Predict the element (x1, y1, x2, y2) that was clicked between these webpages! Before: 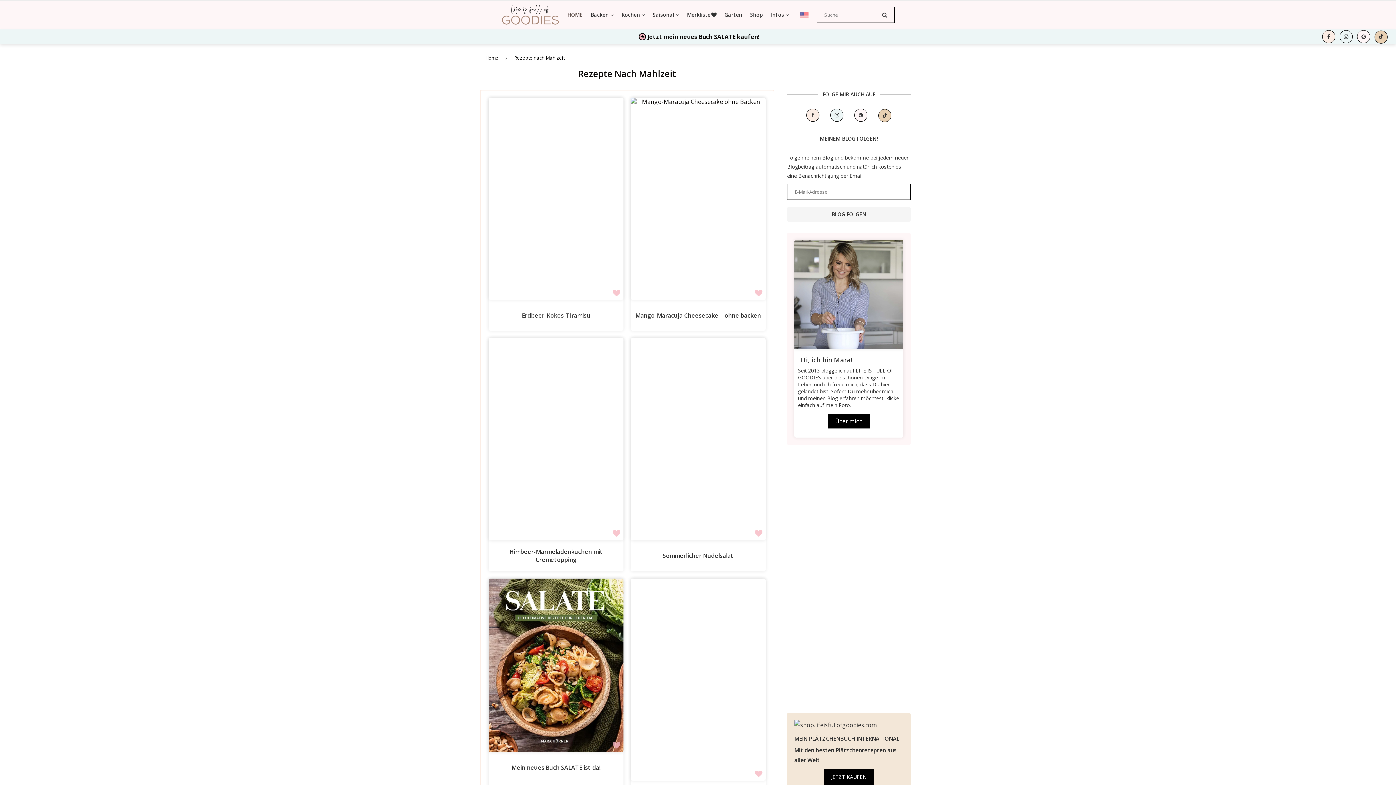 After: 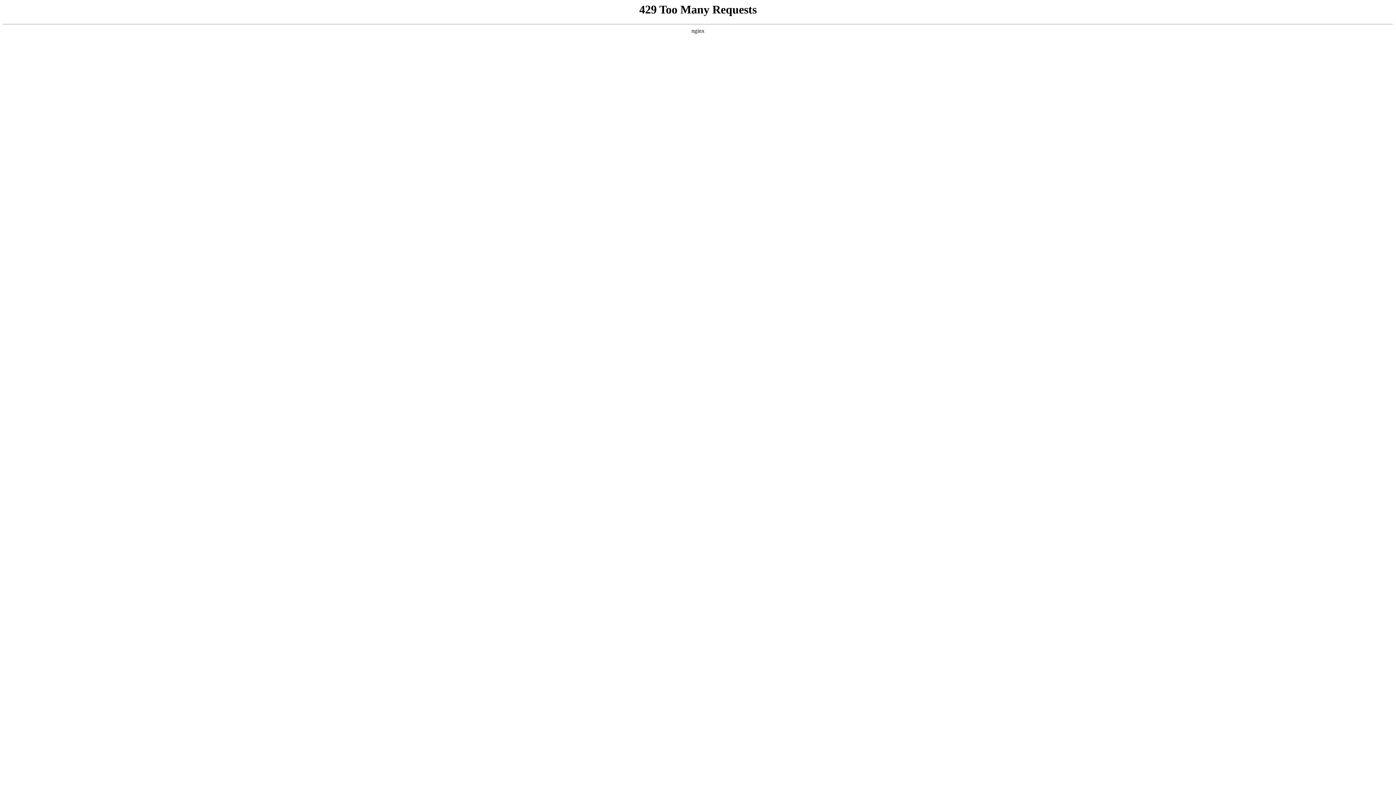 Action: bbox: (488, 578, 623, 752)